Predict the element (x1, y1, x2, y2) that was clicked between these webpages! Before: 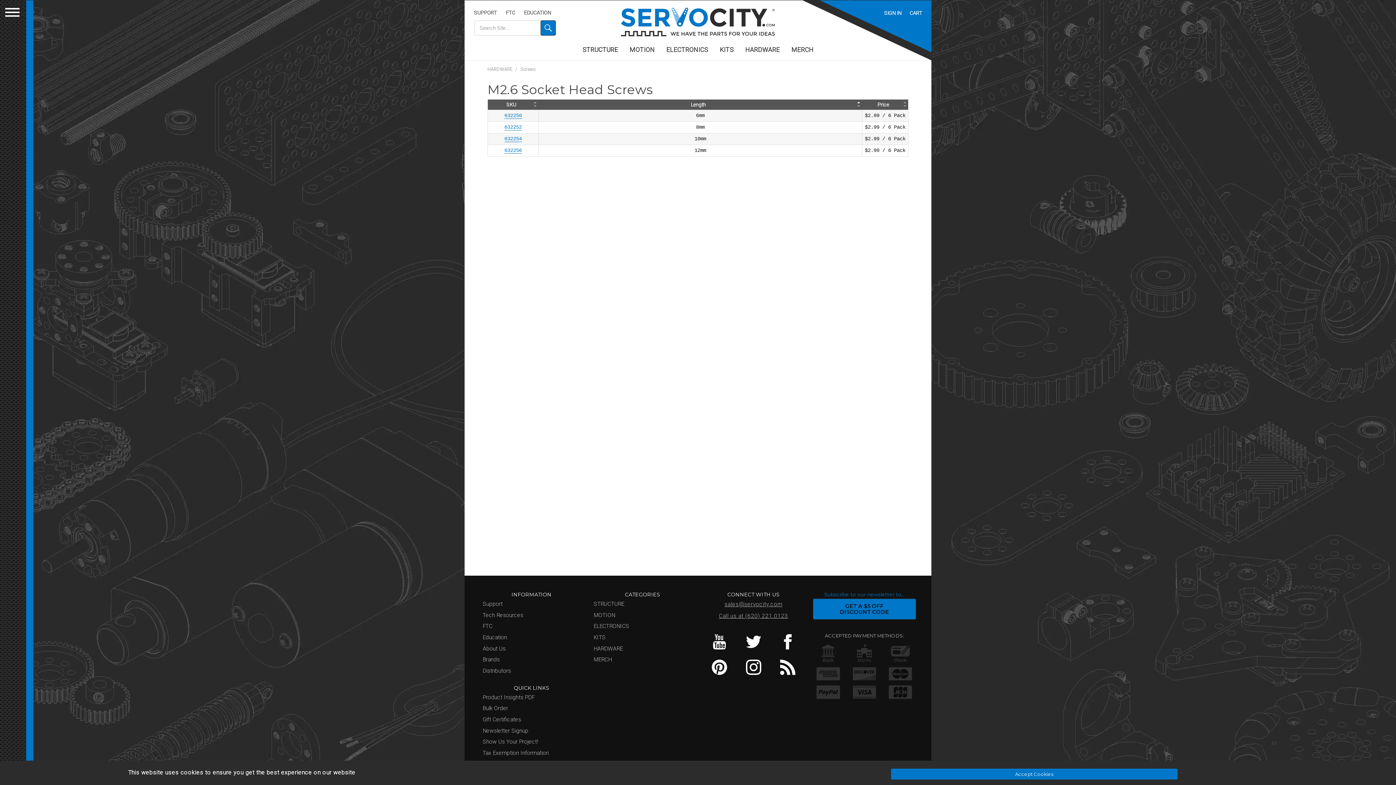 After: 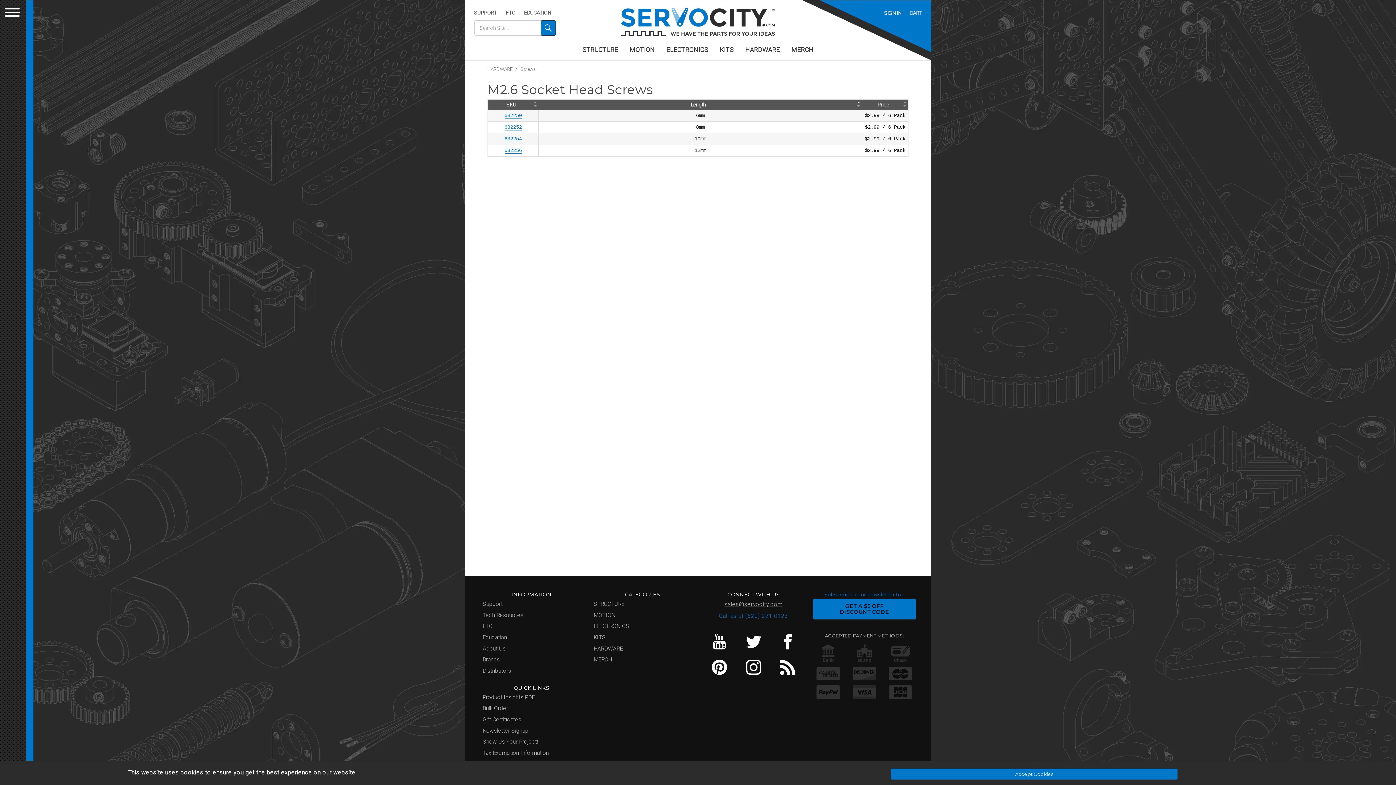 Action: label: Call us at (620) 221.0123 bbox: (702, 610, 805, 621)